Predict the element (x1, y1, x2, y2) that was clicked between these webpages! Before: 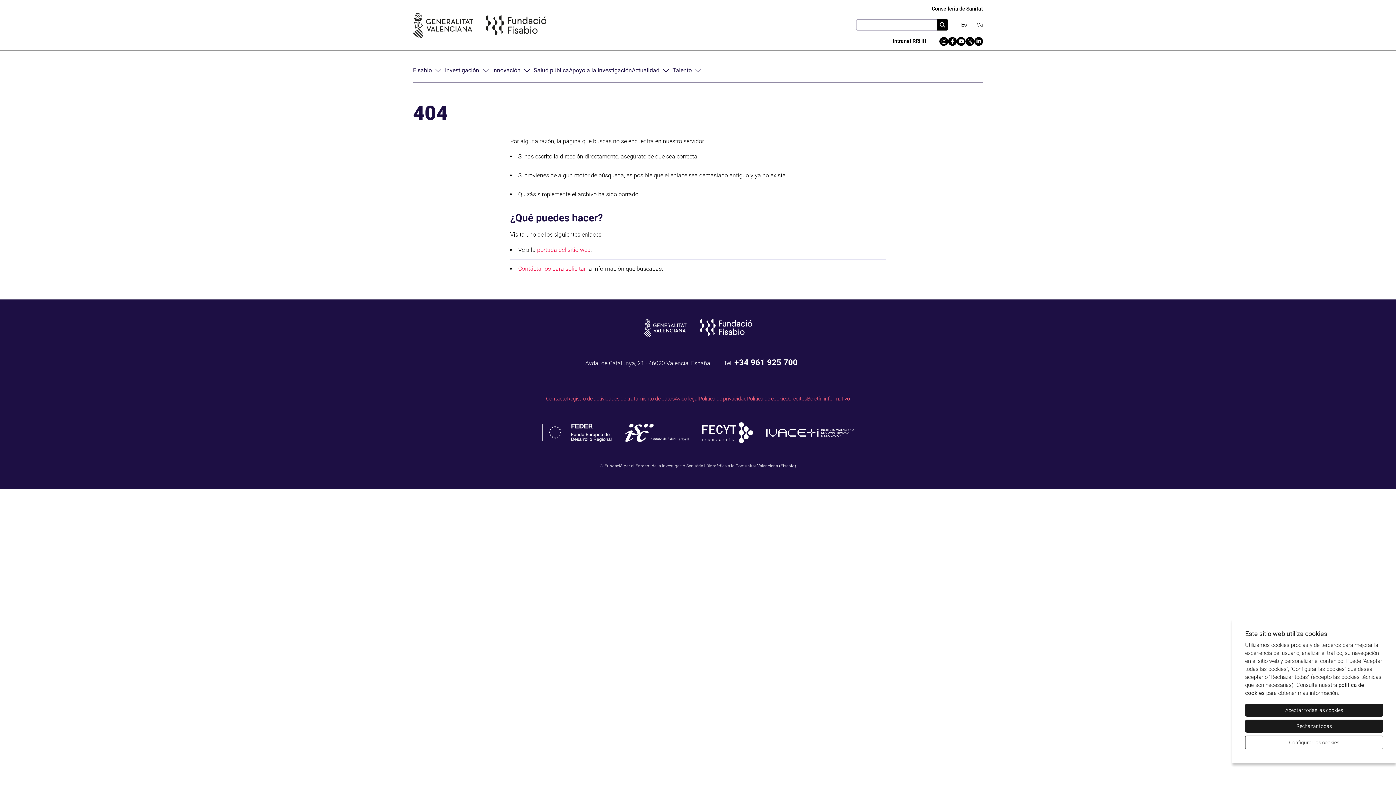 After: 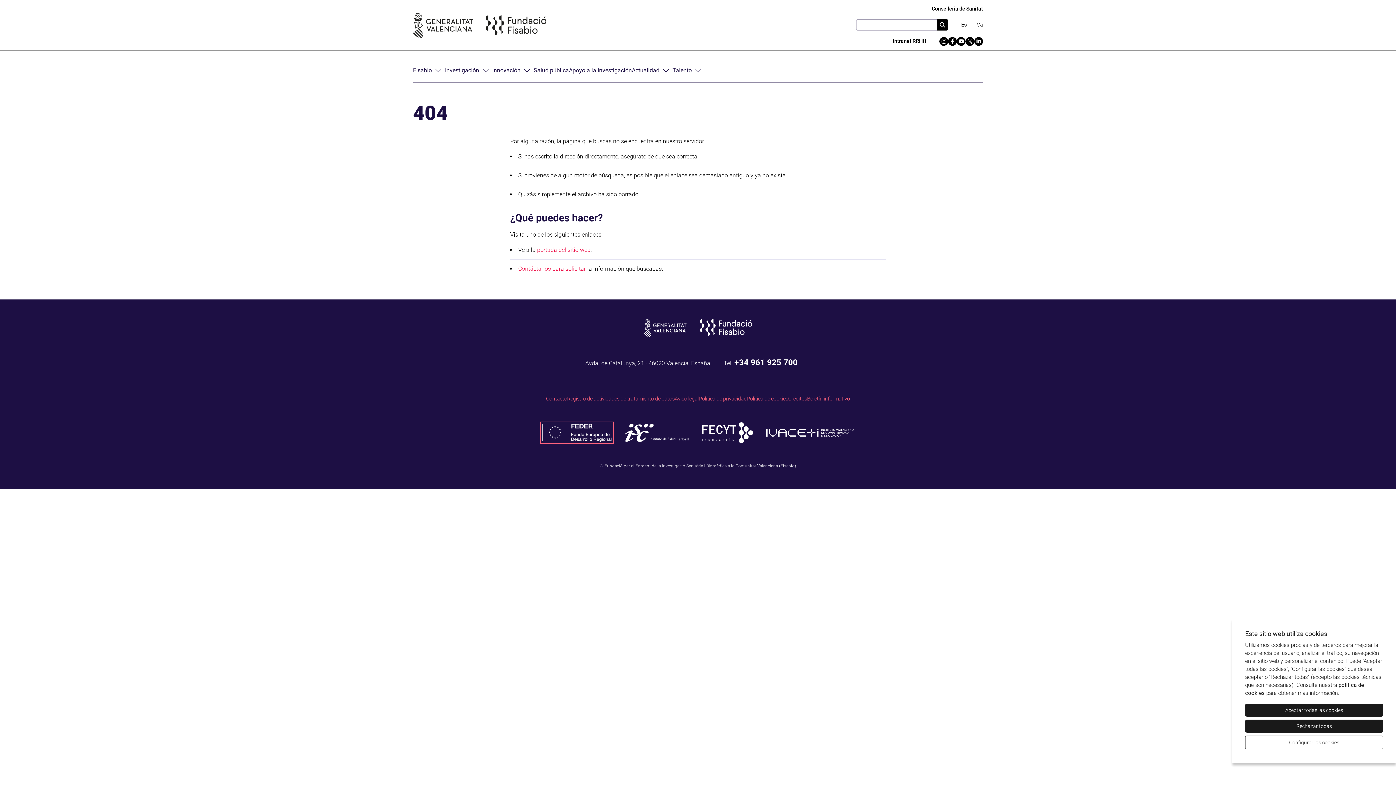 Action: bbox: (542, 423, 611, 442)